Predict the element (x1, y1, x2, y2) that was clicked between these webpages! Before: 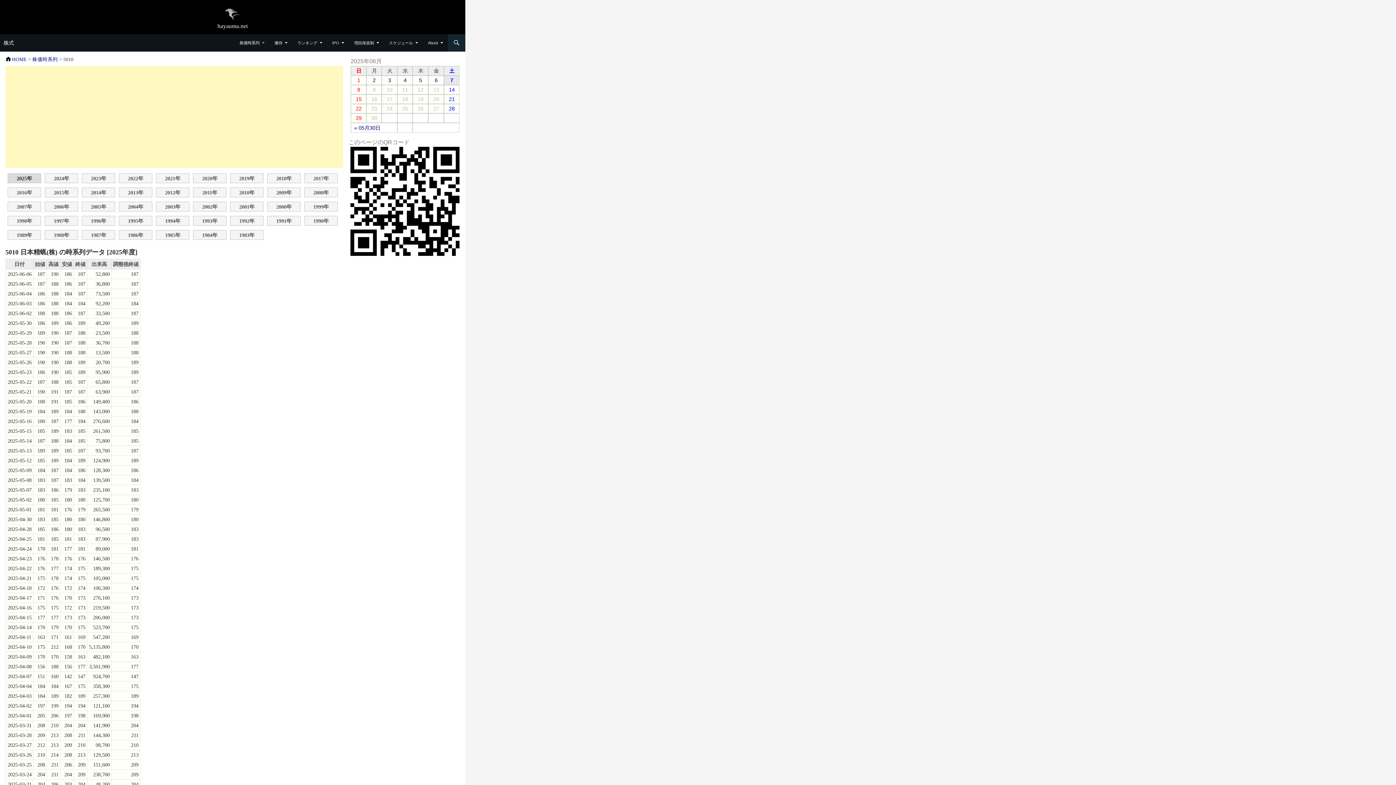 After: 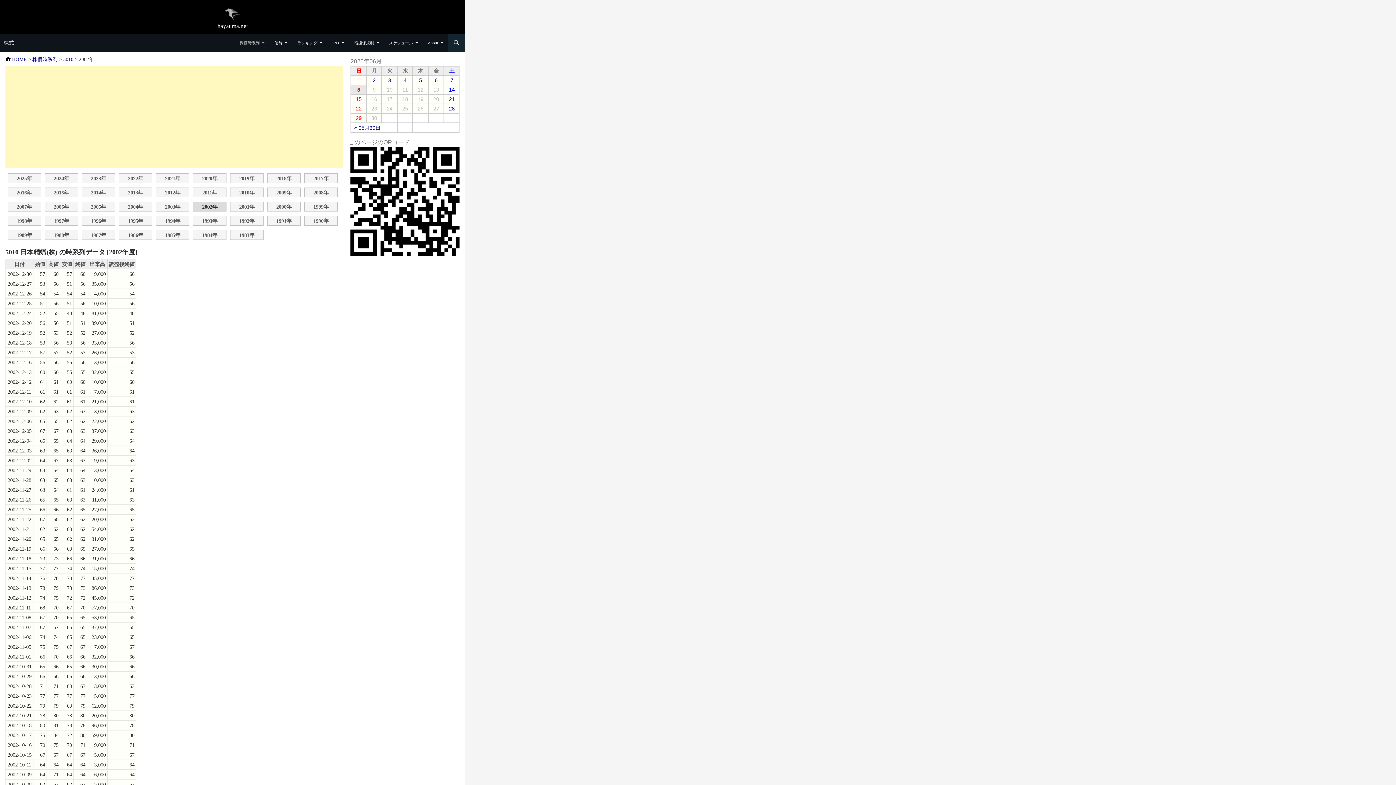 Action: label: 2002年 bbox: (193, 202, 226, 211)